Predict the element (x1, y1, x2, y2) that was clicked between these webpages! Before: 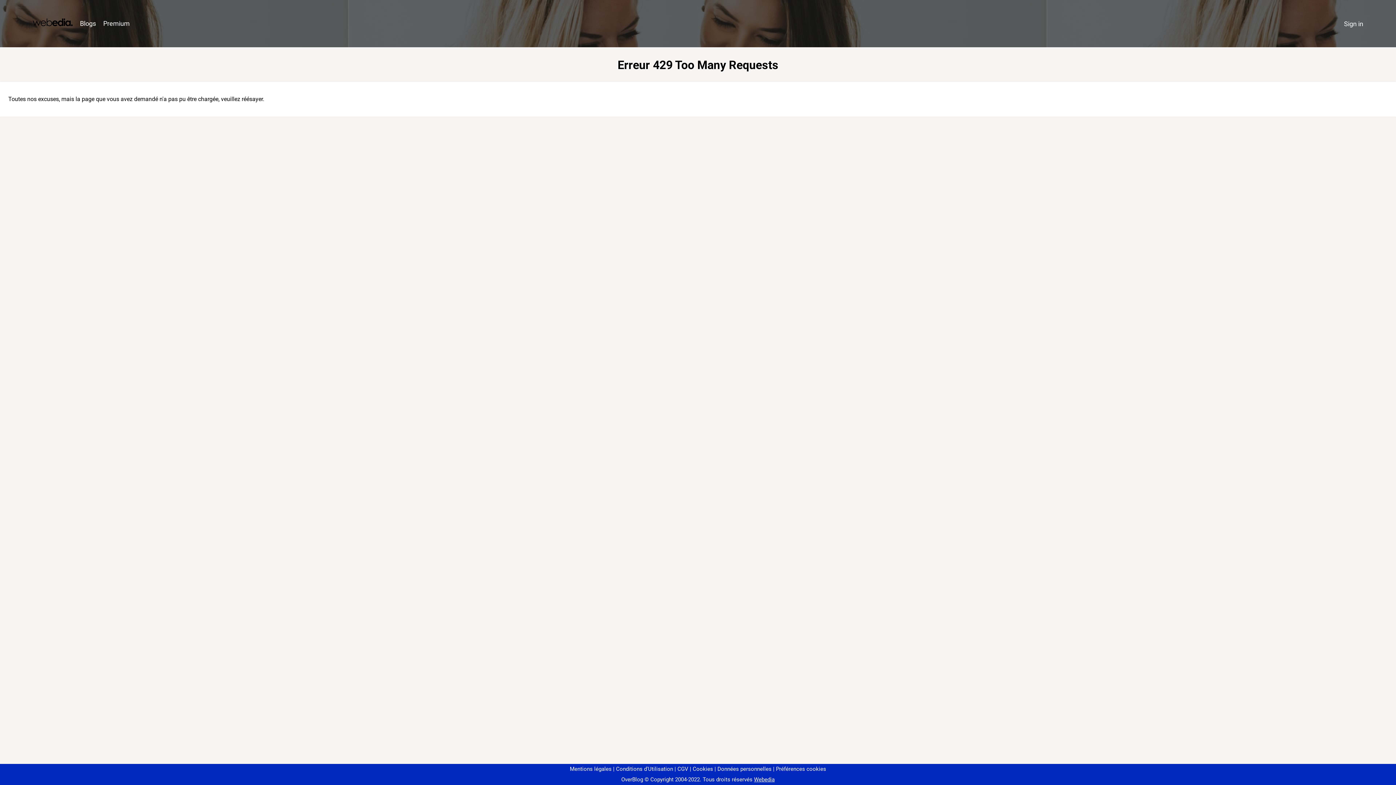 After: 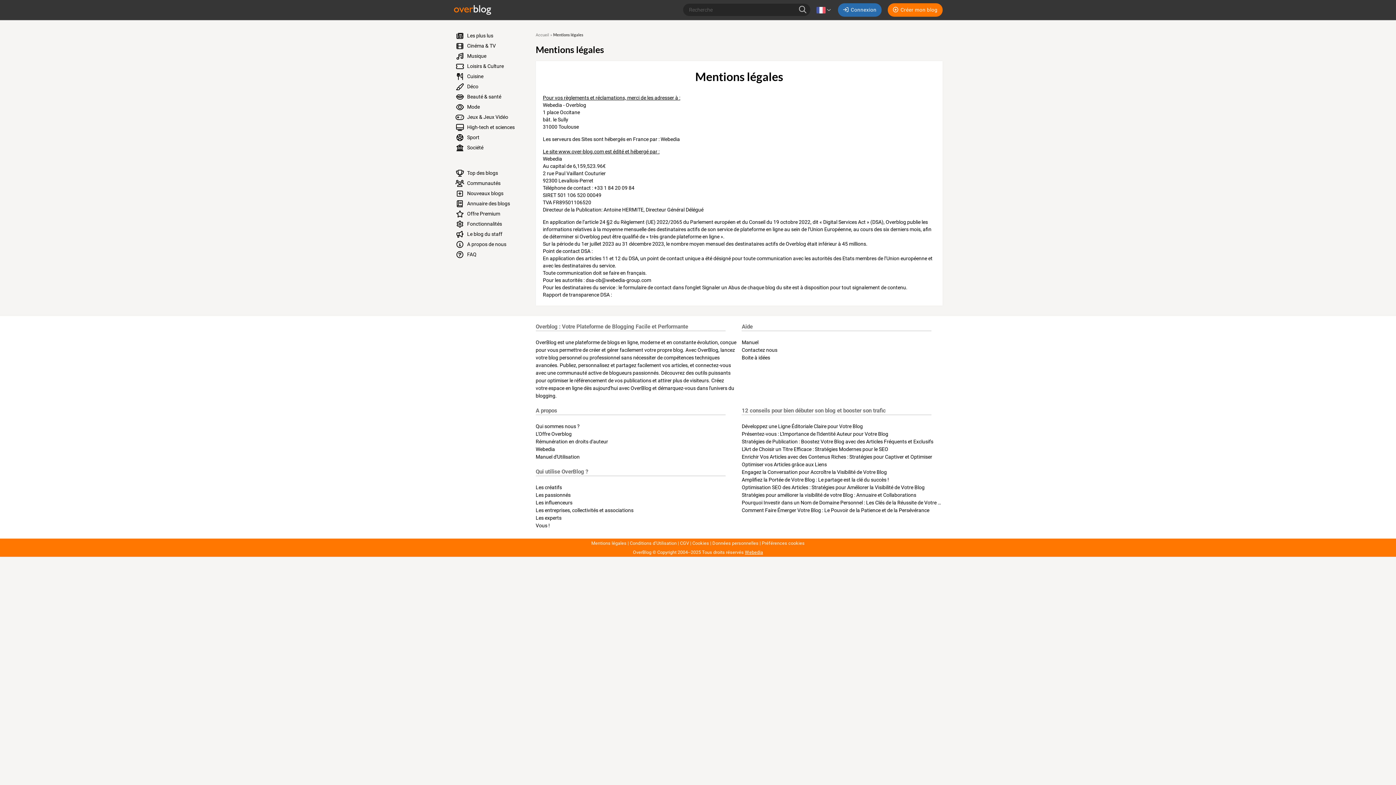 Action: label: Mentions légales bbox: (570, 766, 611, 772)